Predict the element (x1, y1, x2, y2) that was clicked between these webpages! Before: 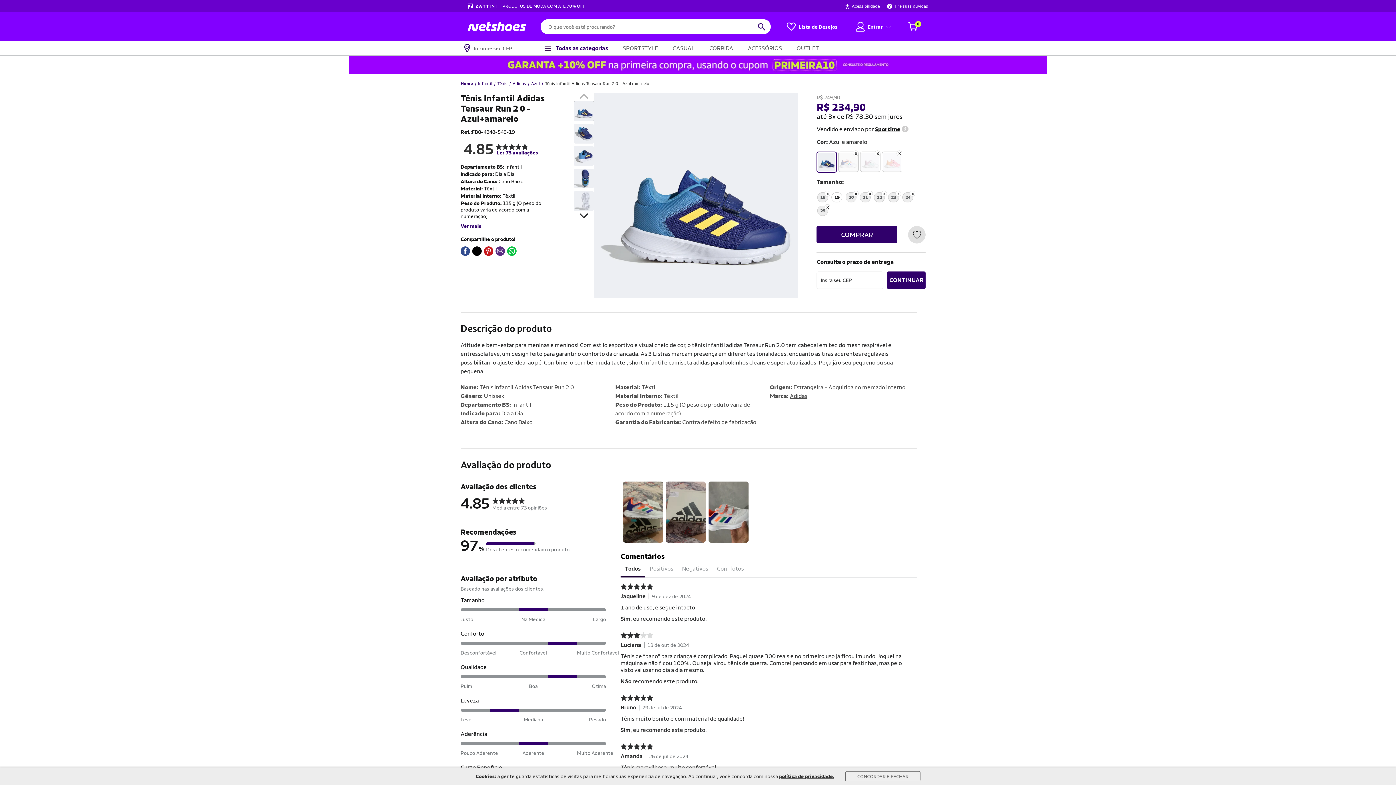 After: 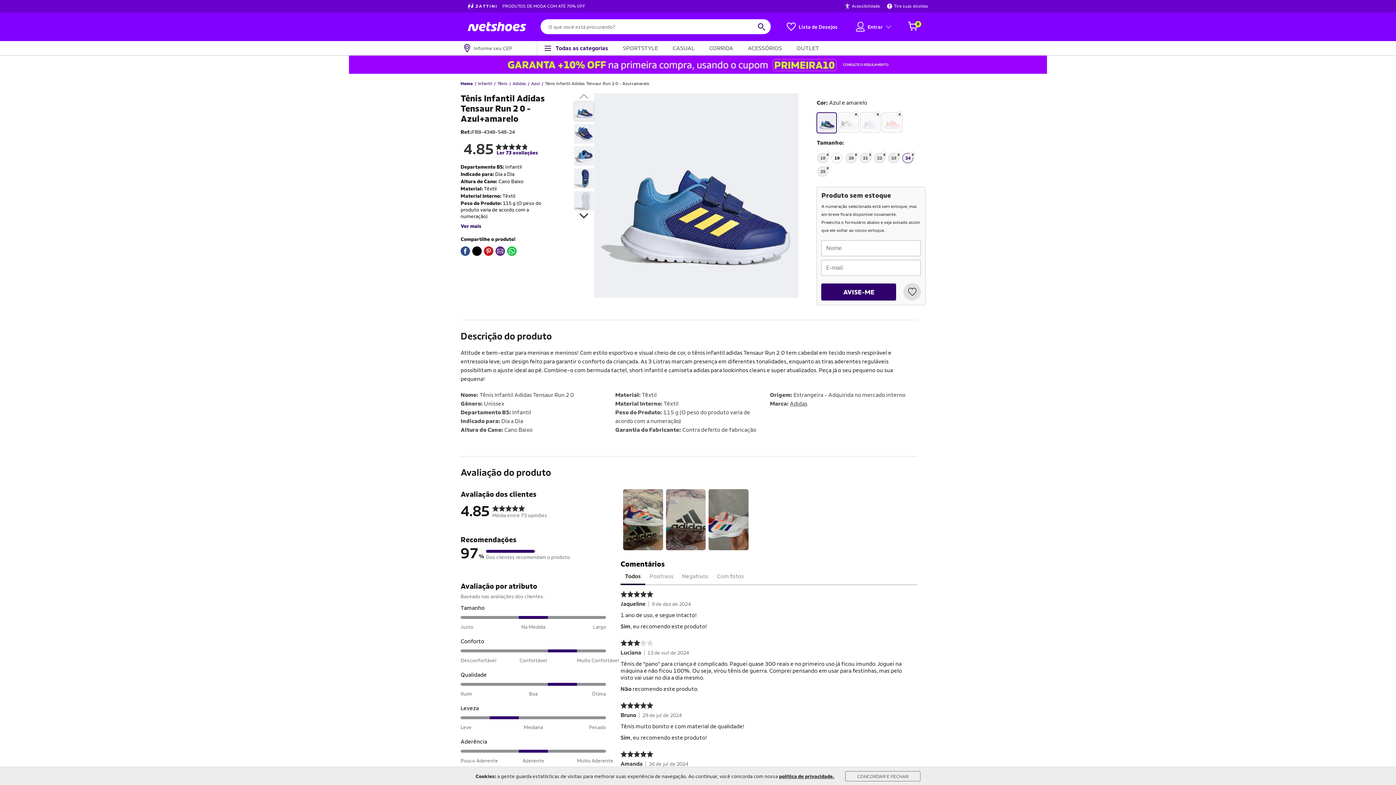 Action: bbox: (902, 192, 913, 202) label: 24